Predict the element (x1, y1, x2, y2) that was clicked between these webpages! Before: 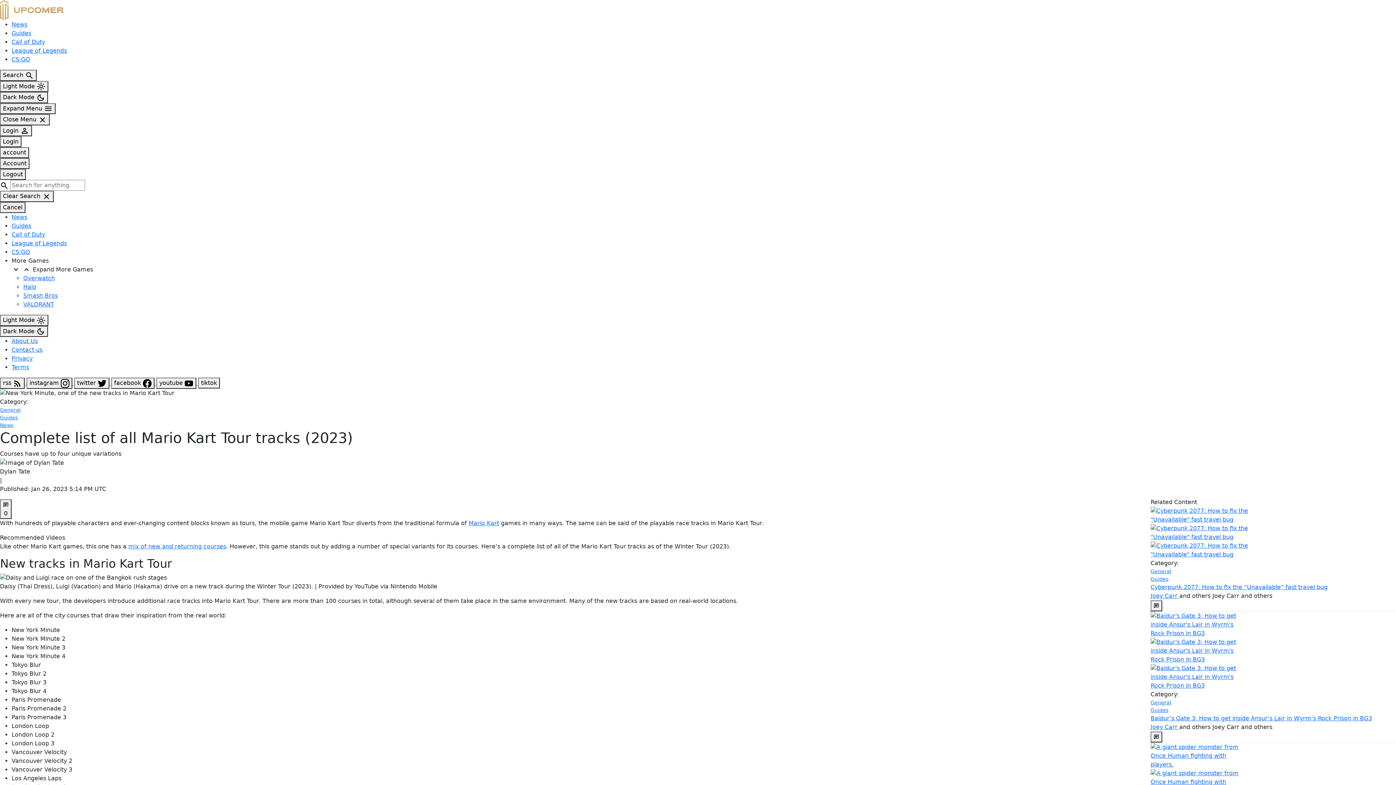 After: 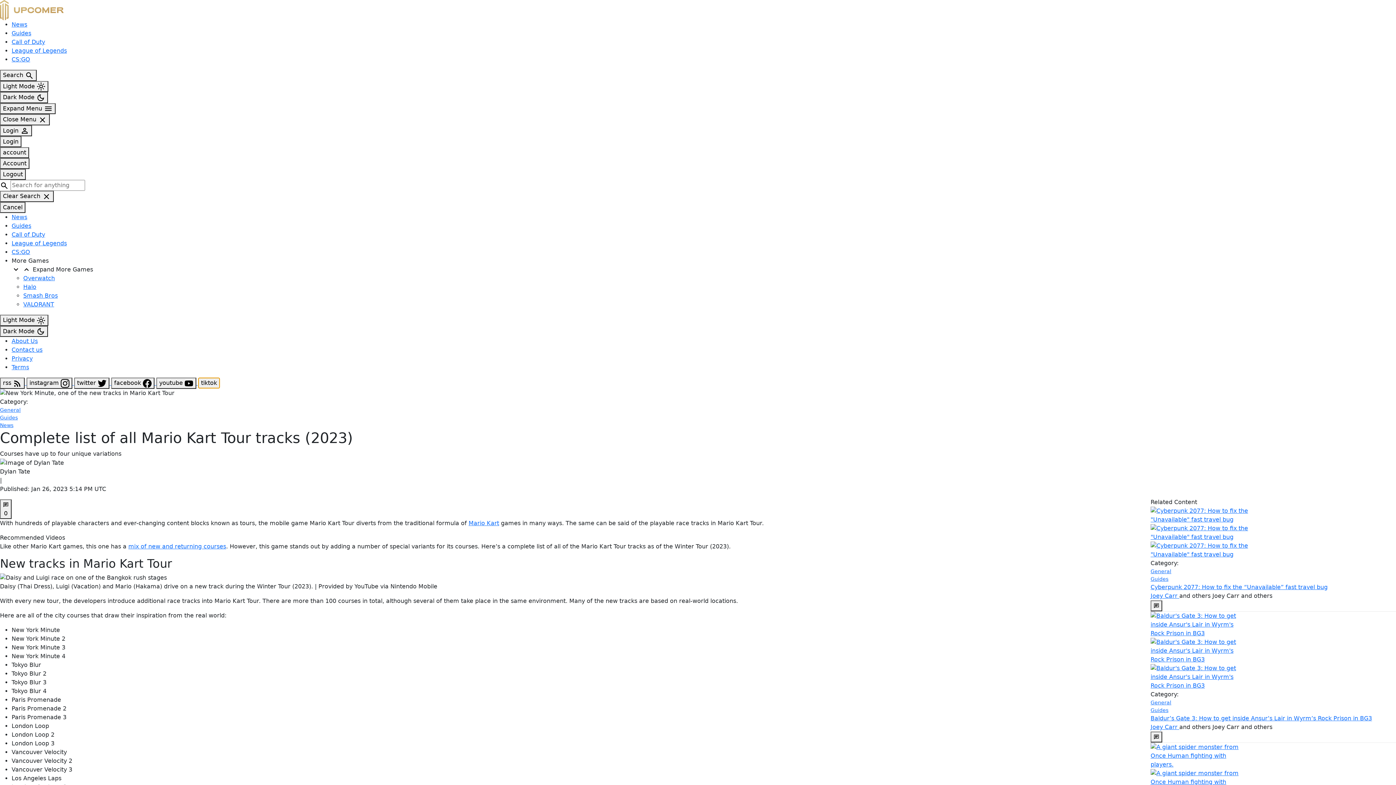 Action: bbox: (198, 377, 220, 388) label: tiktok